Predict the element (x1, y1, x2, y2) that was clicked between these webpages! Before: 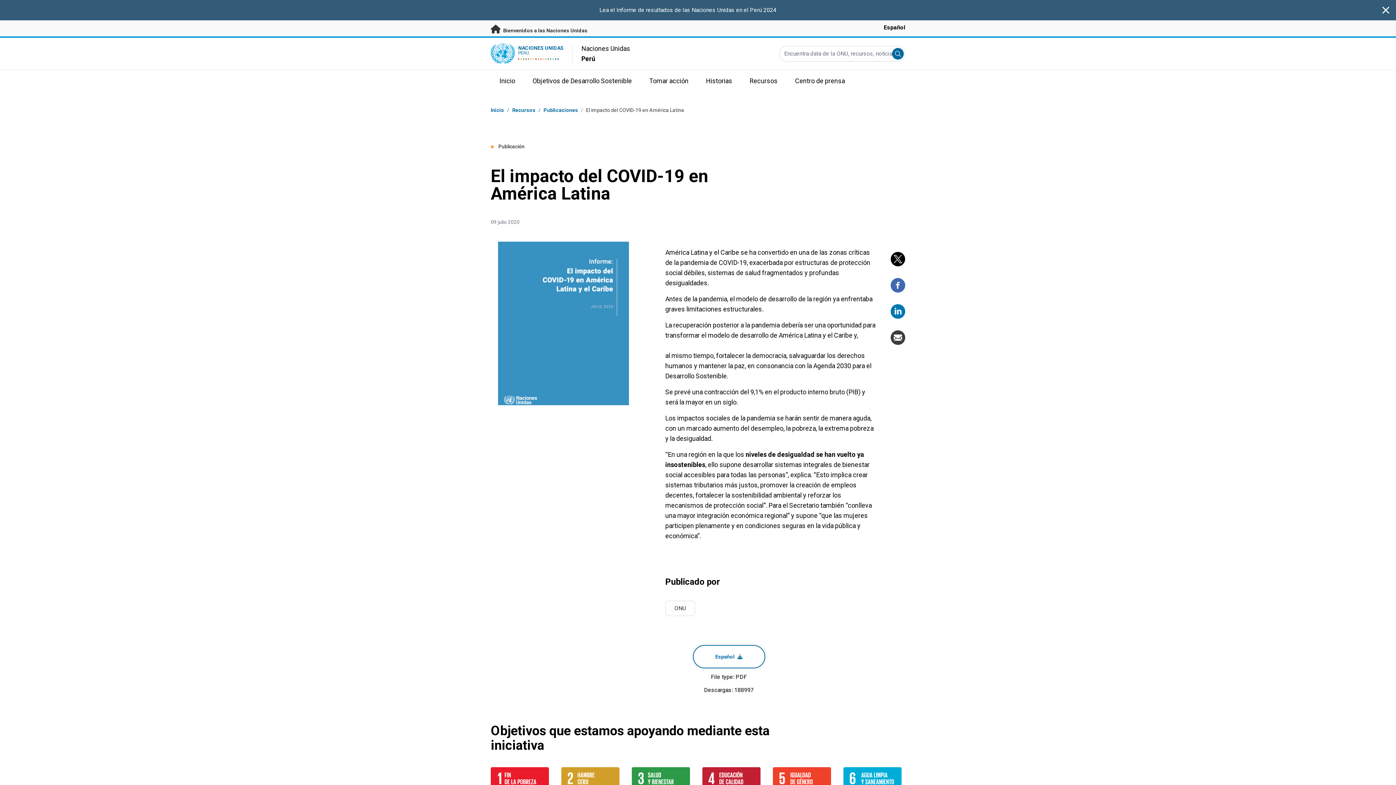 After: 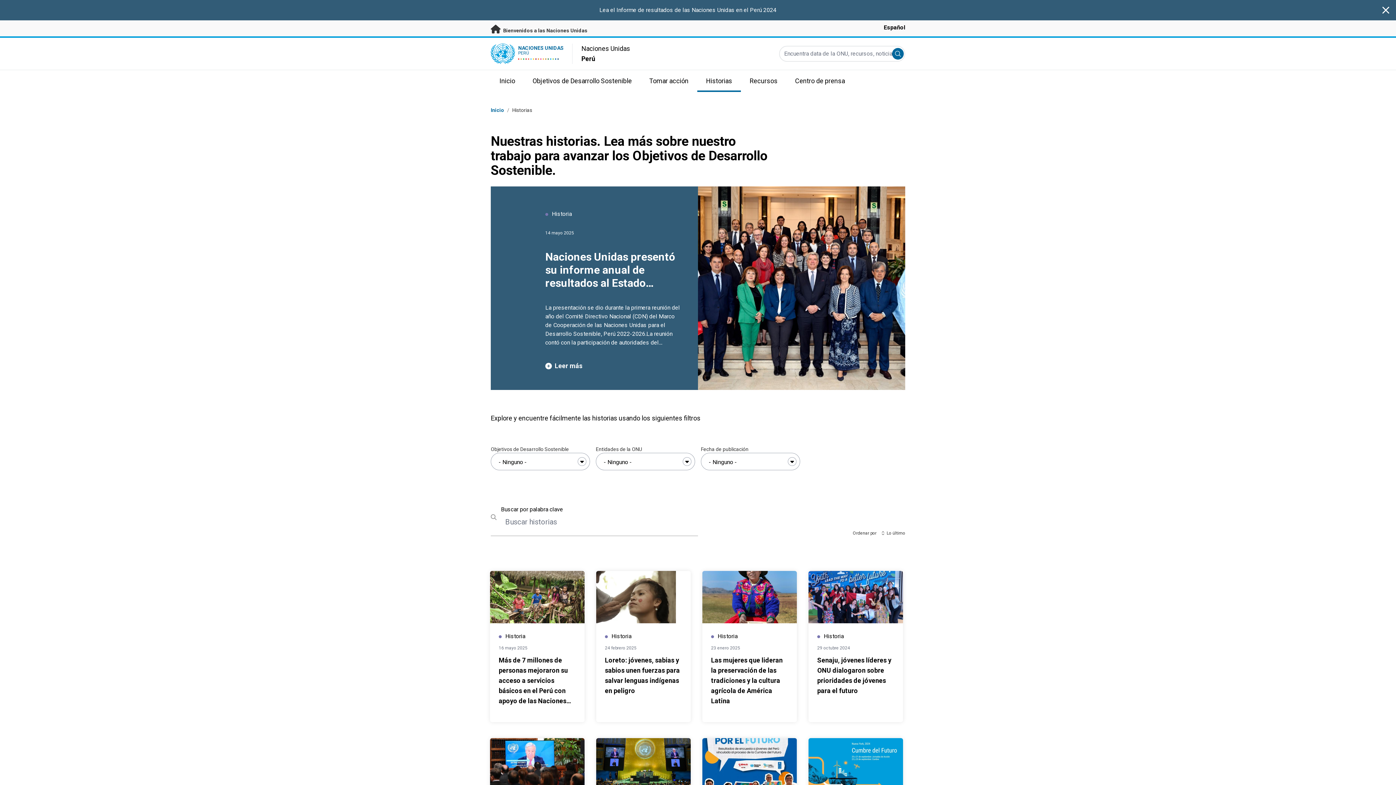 Action: label: Historias bbox: (697, 70, 741, 92)